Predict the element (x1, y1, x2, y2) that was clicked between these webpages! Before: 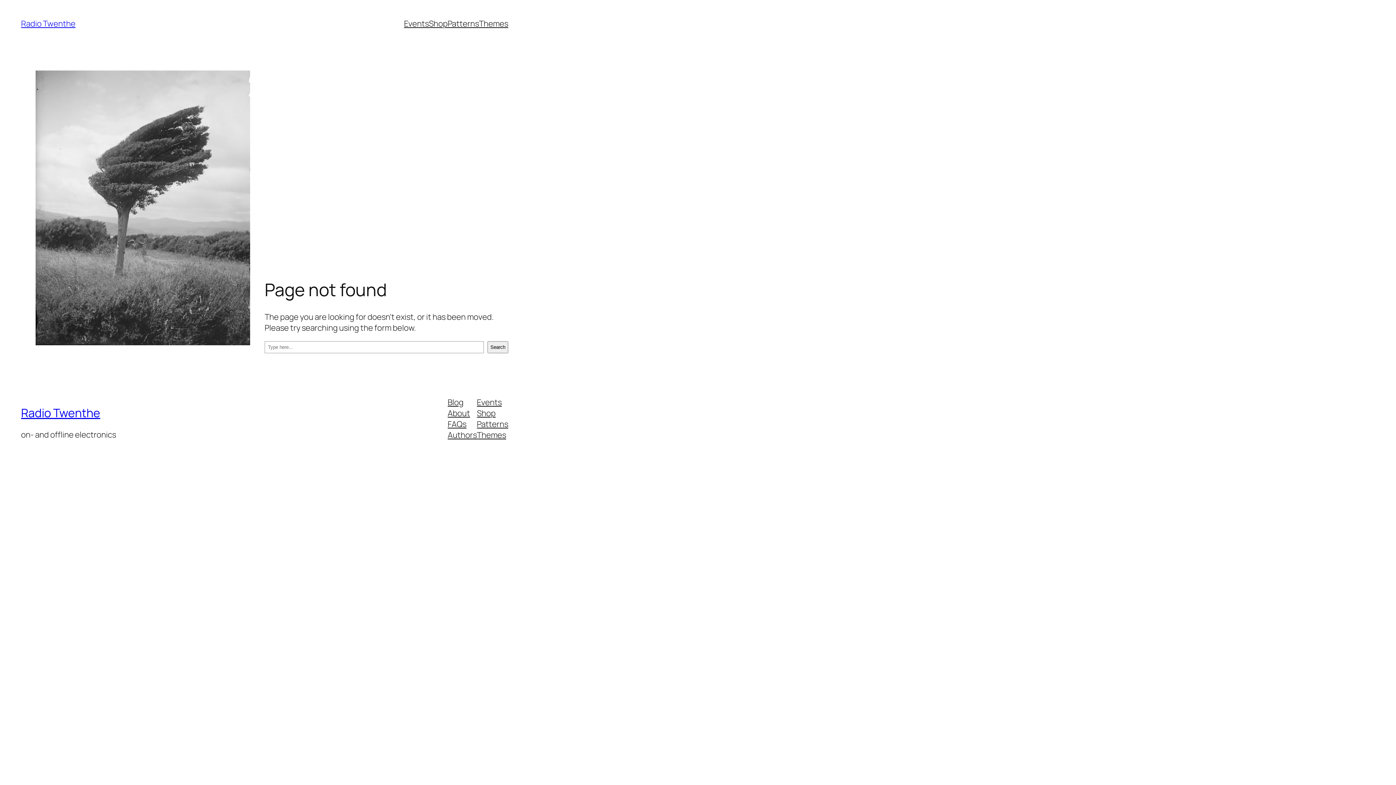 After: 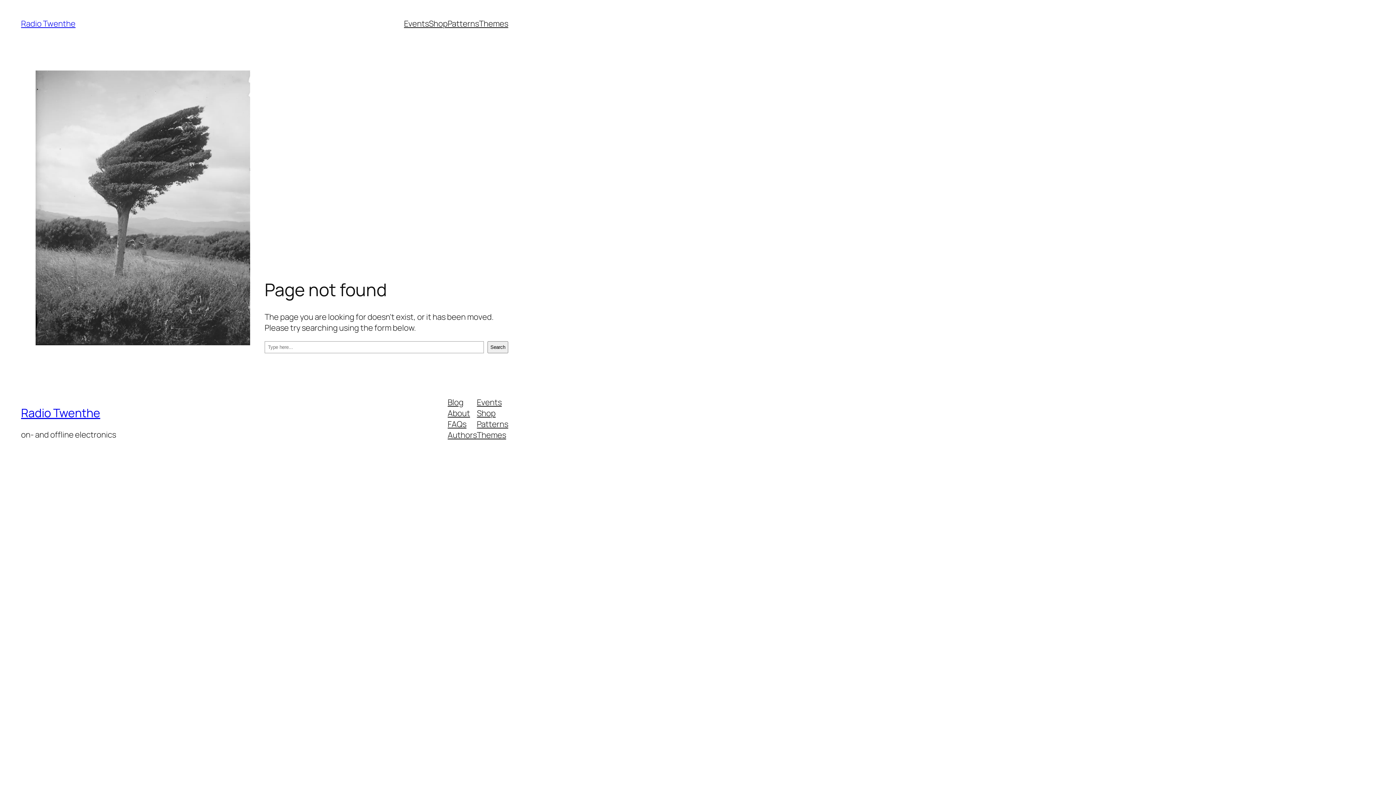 Action: bbox: (479, 18, 508, 29) label: Themes